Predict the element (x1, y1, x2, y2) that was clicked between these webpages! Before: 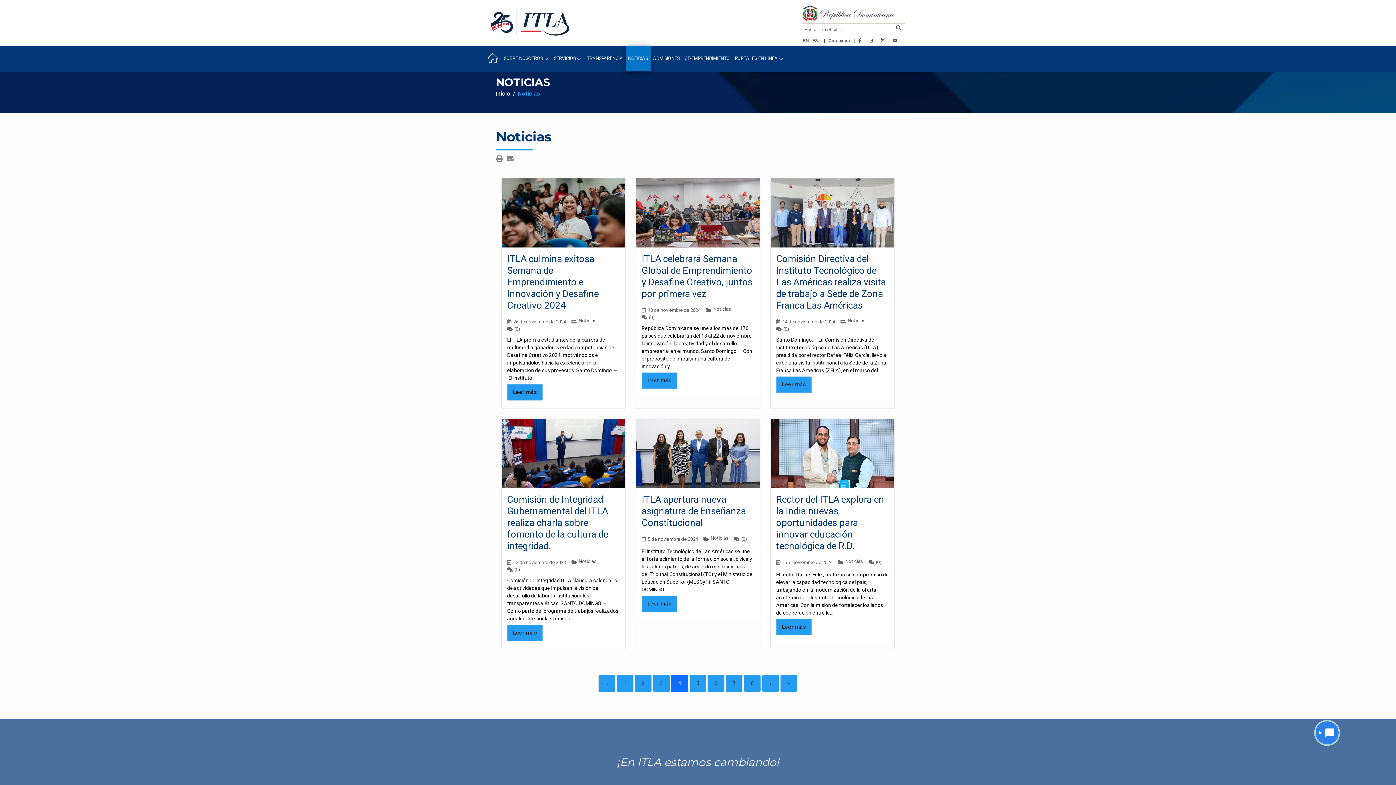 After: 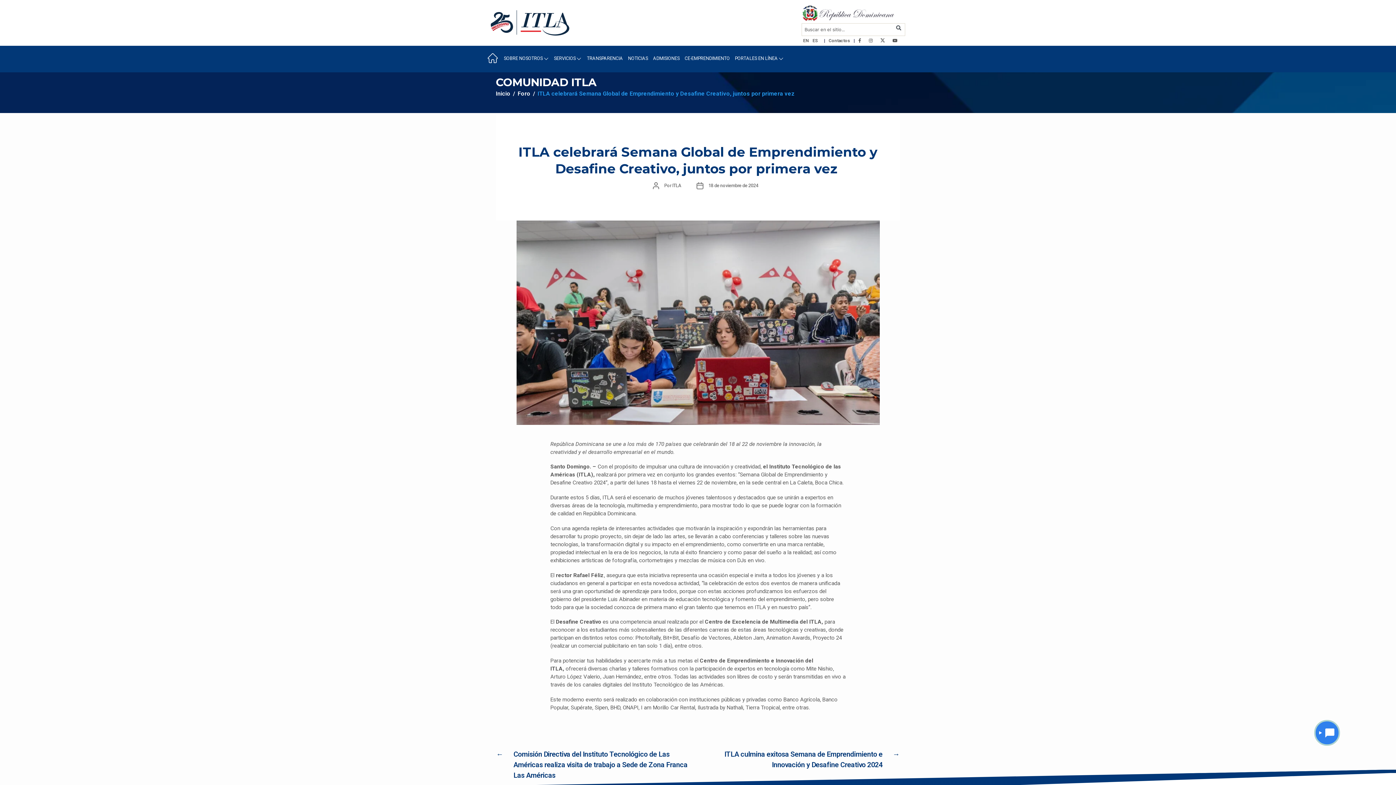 Action: bbox: (641, 372, 677, 389) label: Leer más